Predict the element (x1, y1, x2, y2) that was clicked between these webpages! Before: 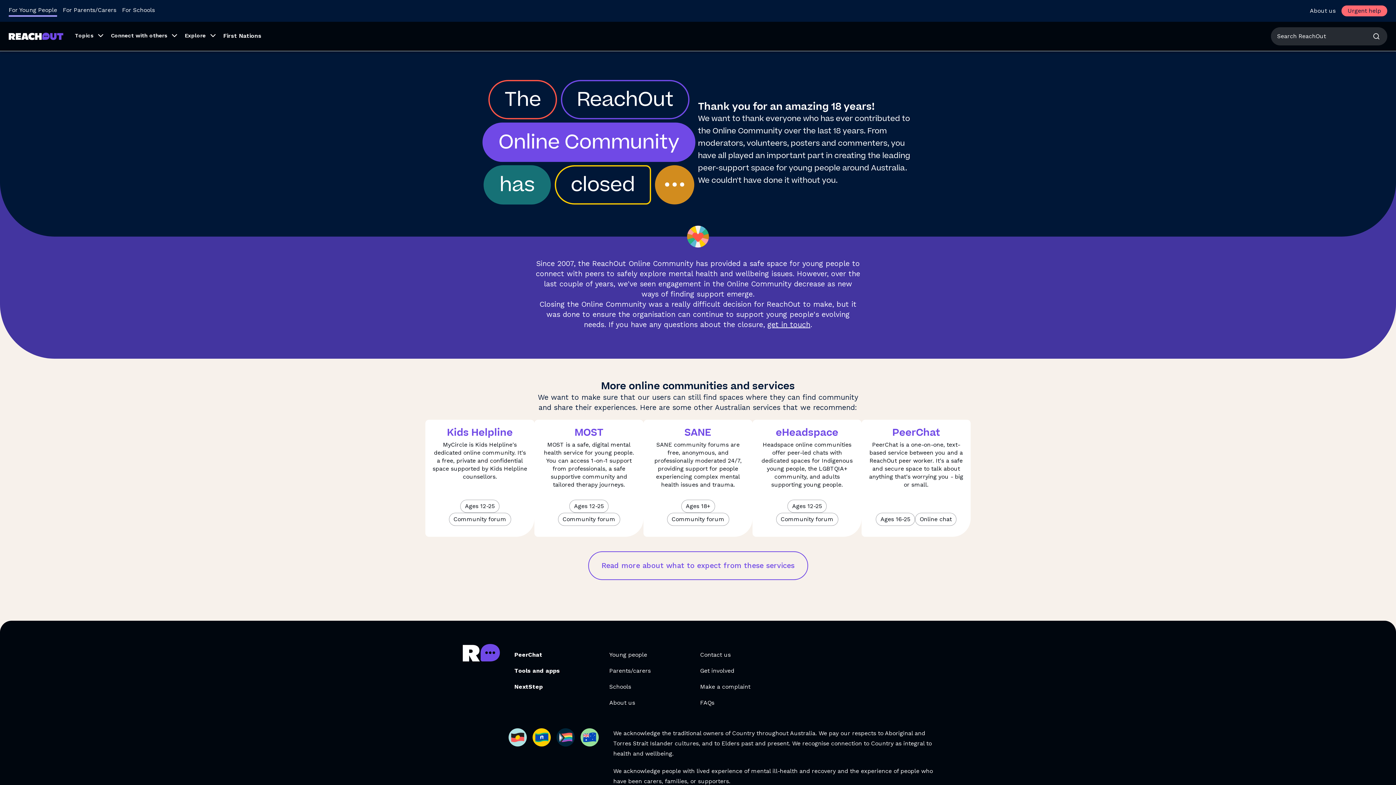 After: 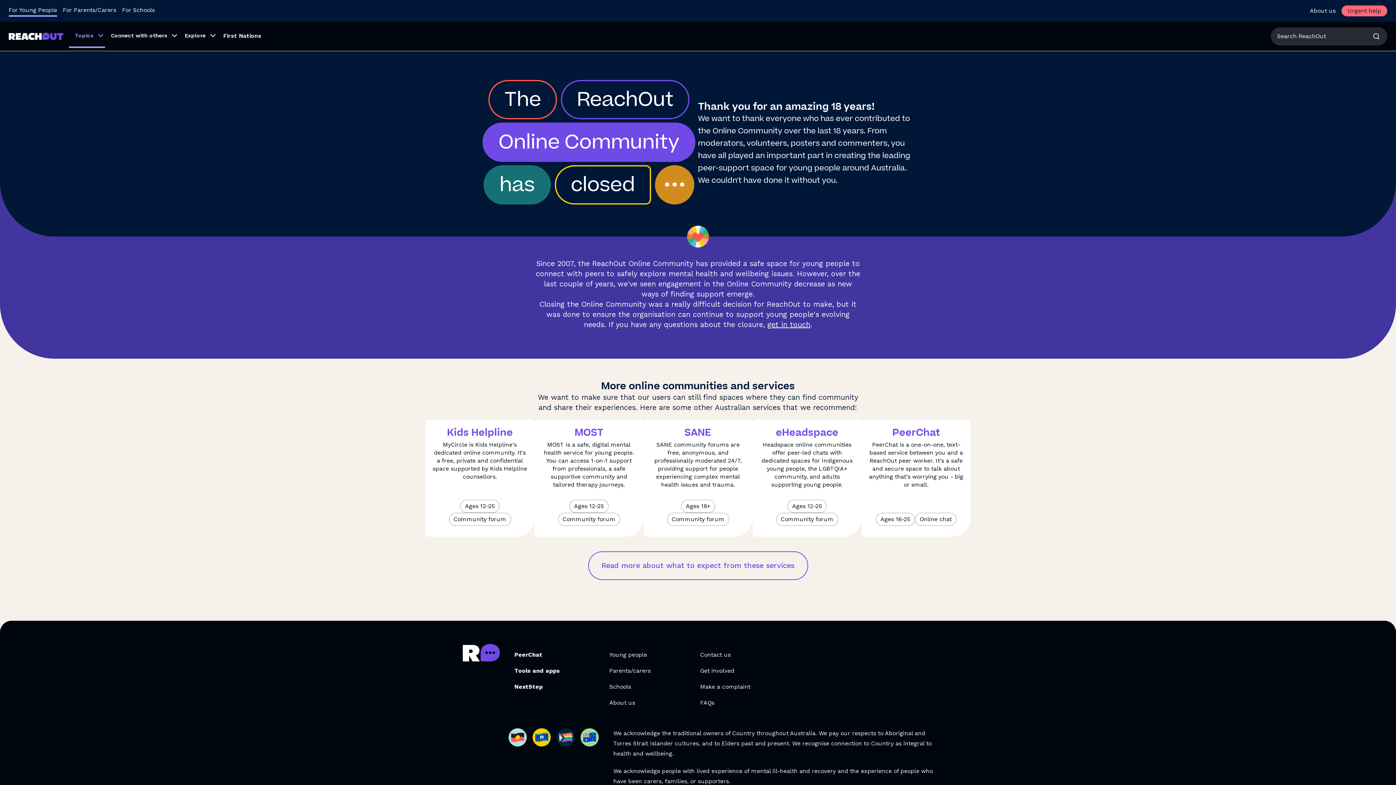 Action: label: Topics bbox: (69, 24, 105, 48)